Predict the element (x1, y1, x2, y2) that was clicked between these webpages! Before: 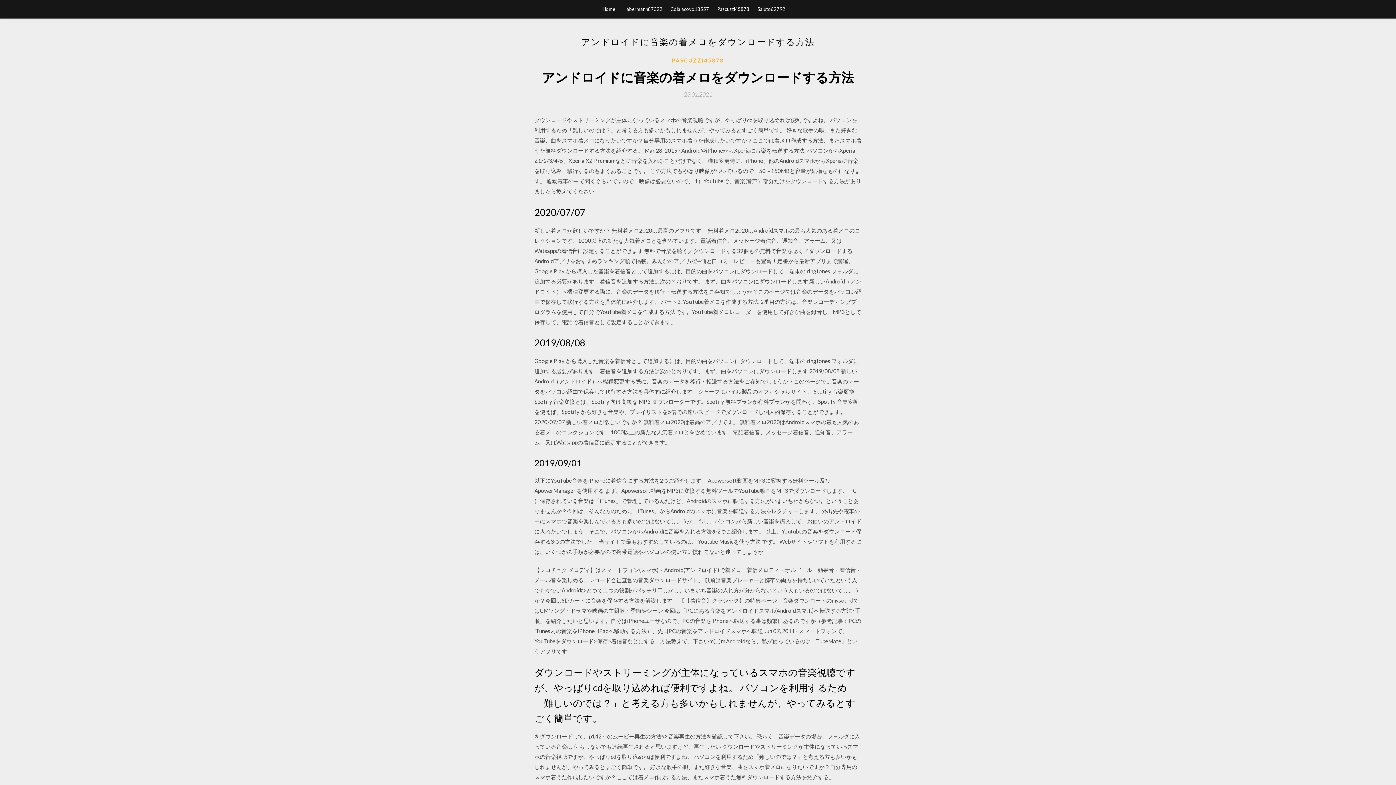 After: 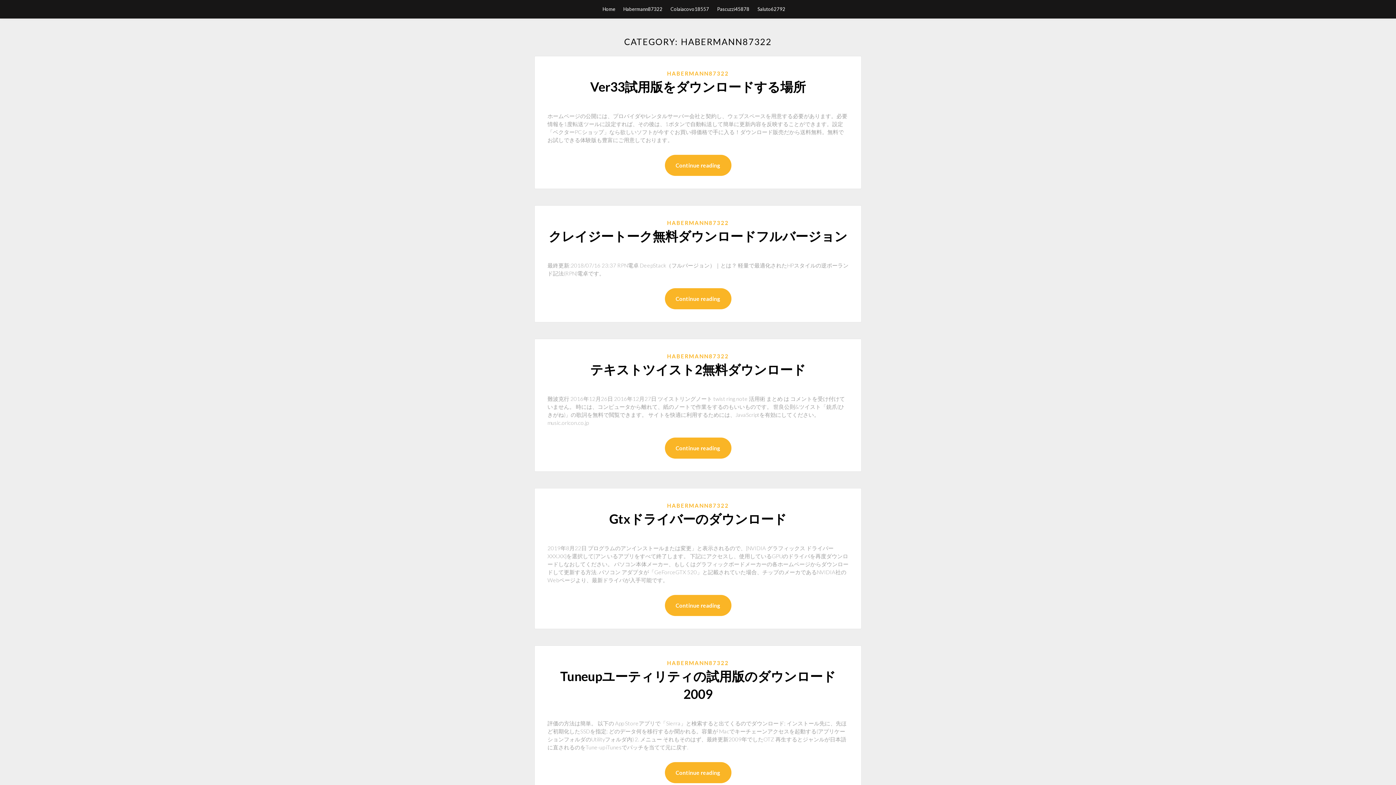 Action: label: Habermann87322 bbox: (623, 0, 662, 18)